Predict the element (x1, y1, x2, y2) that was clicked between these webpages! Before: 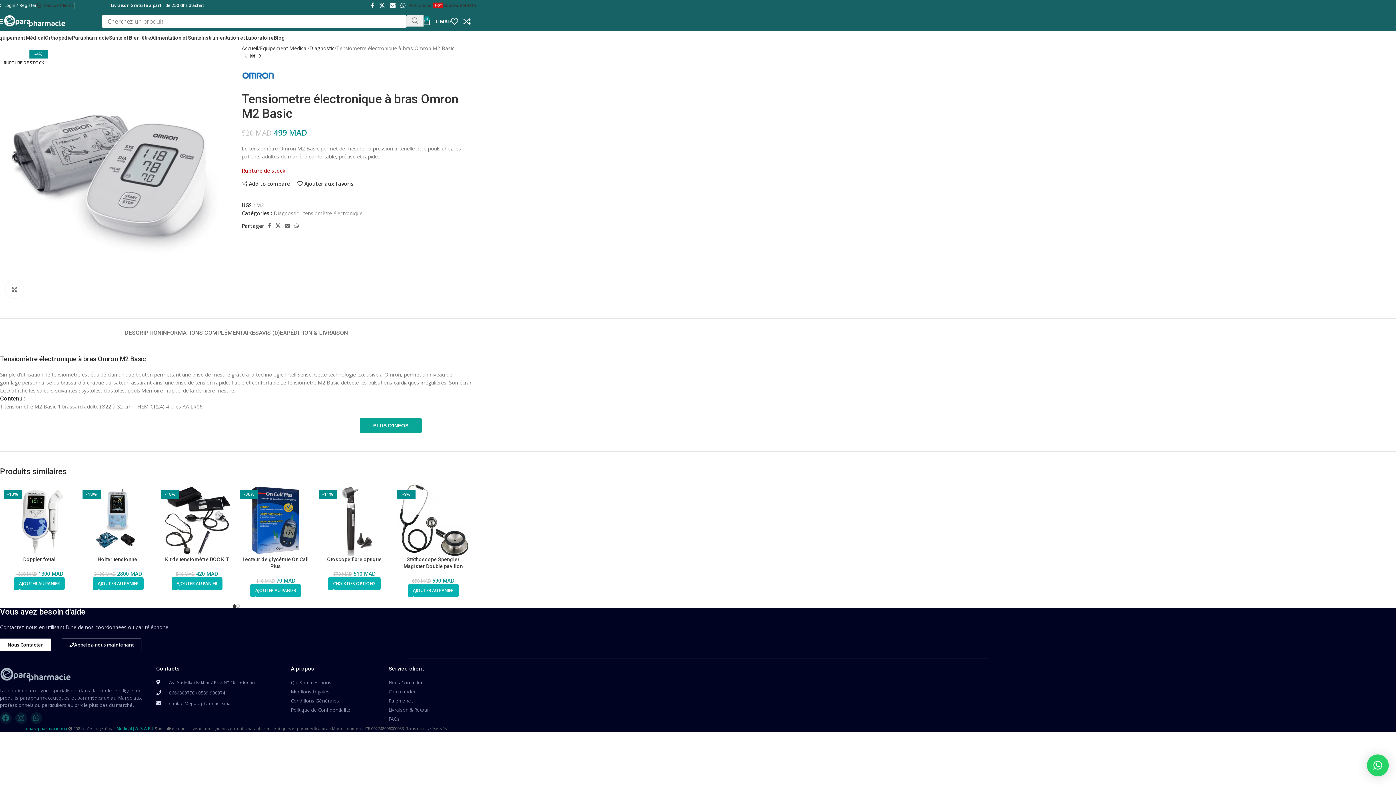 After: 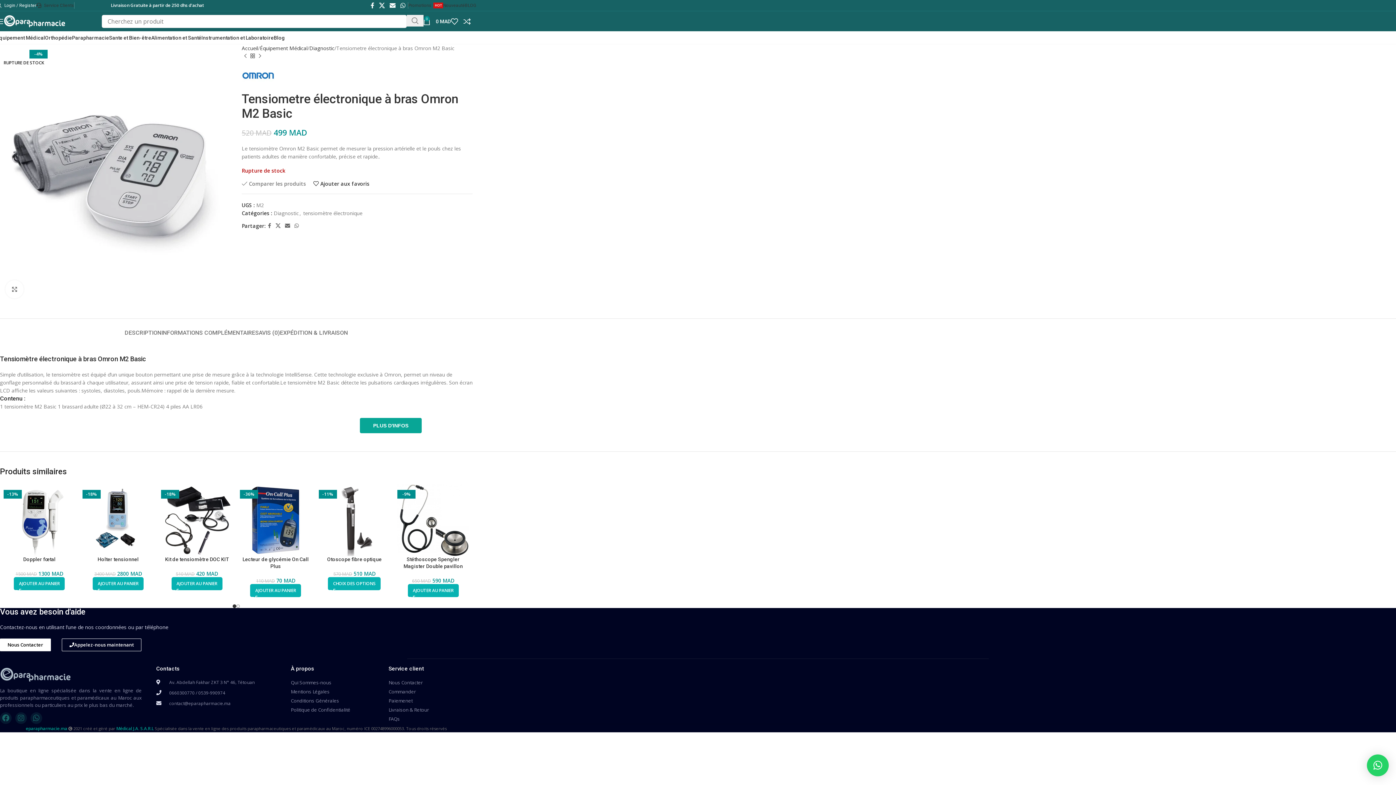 Action: bbox: (241, 181, 290, 186) label: Add to compare